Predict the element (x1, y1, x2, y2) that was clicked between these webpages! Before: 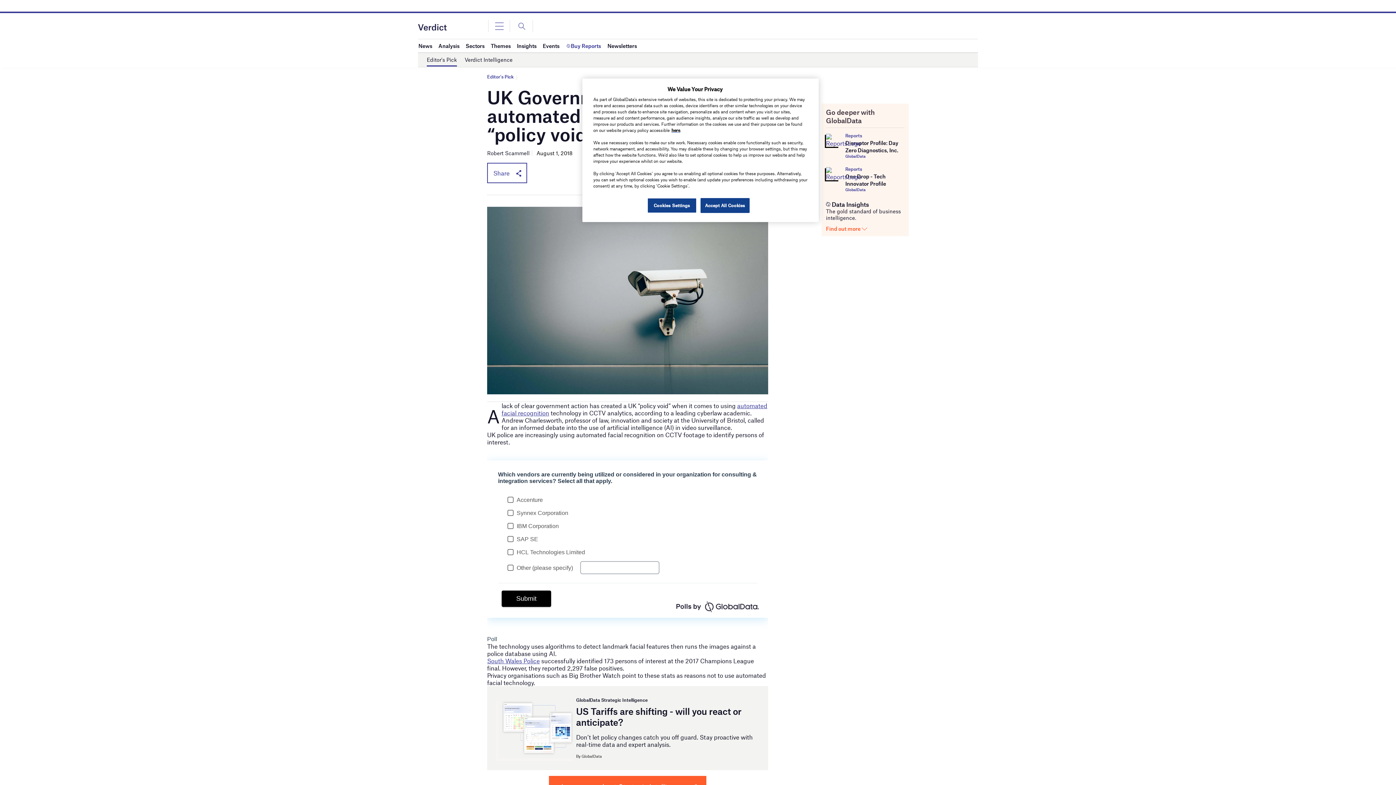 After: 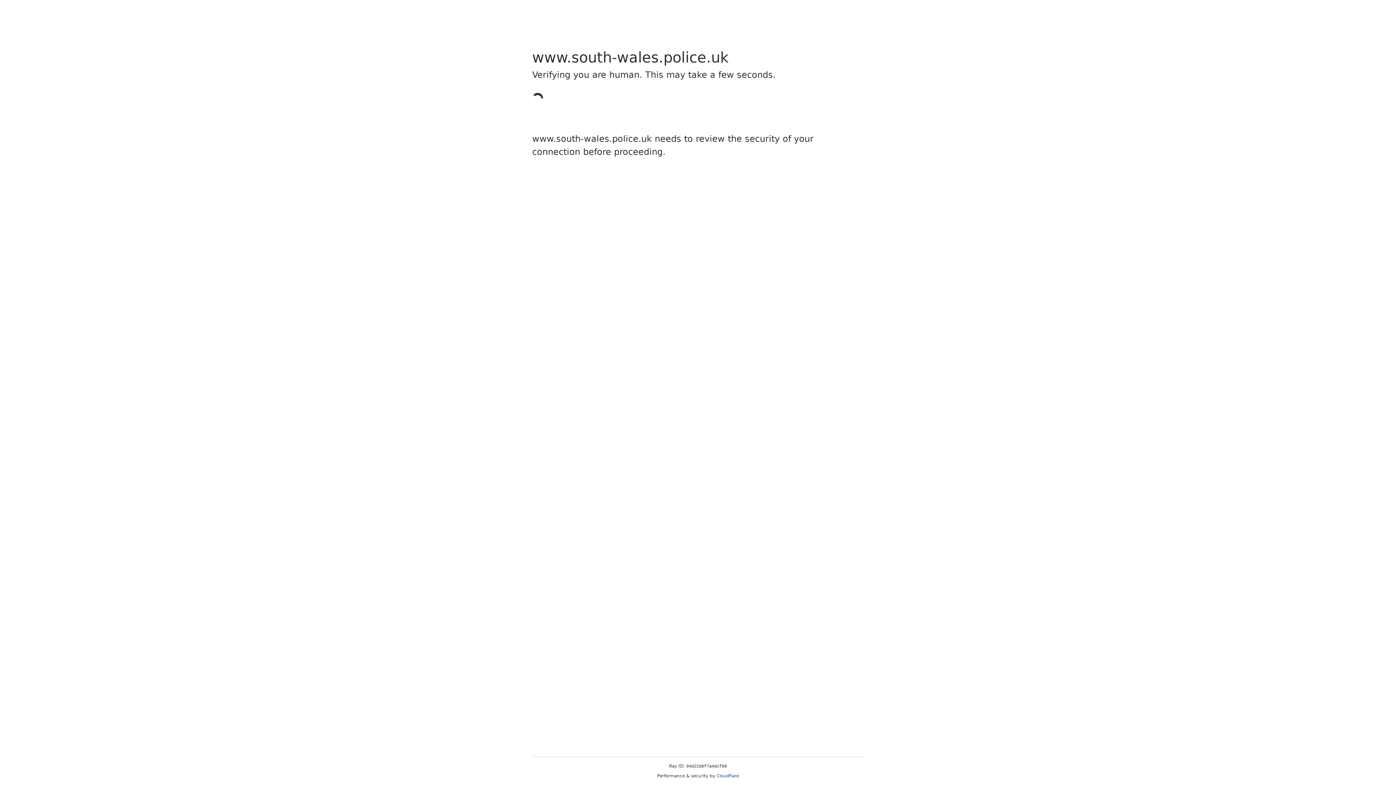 Action: label: South Wales Police bbox: (487, 657, 540, 664)